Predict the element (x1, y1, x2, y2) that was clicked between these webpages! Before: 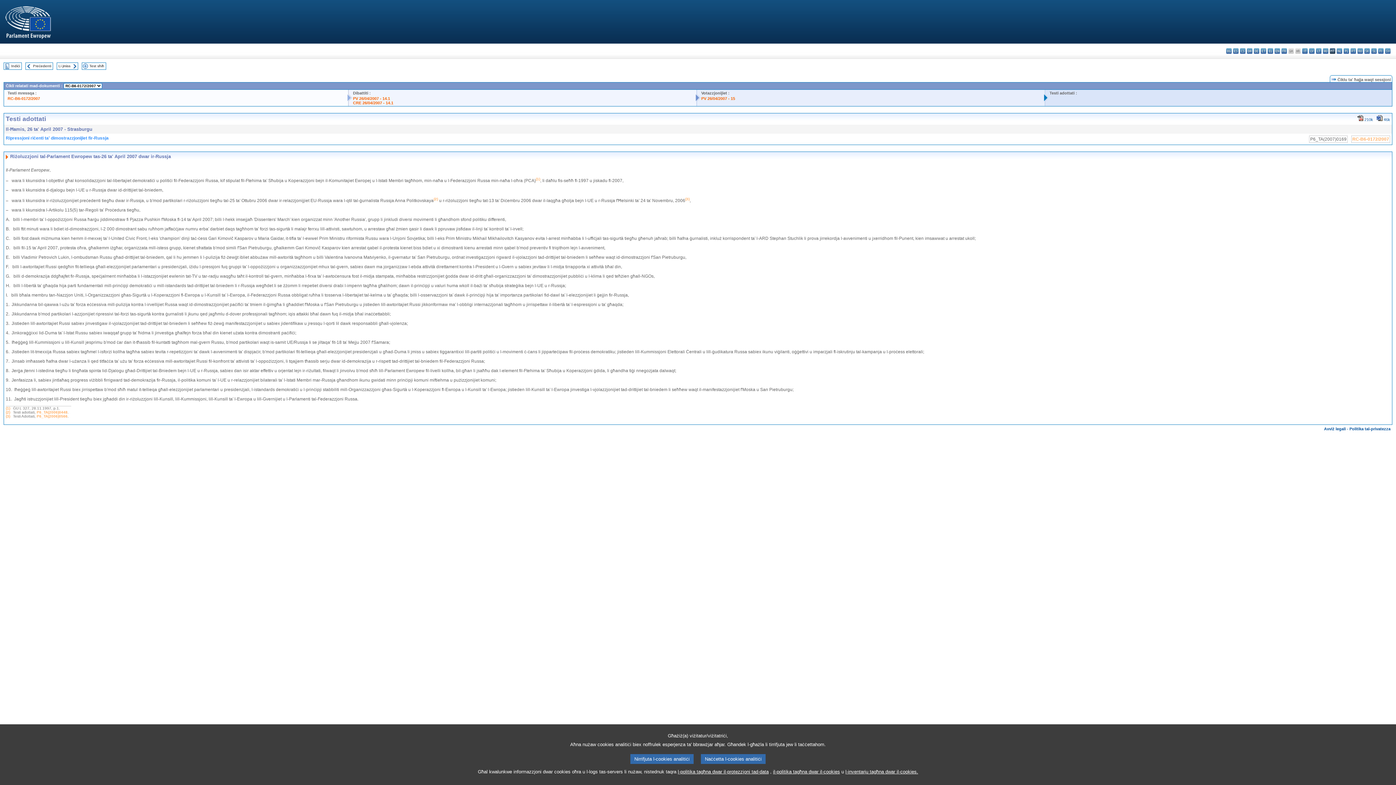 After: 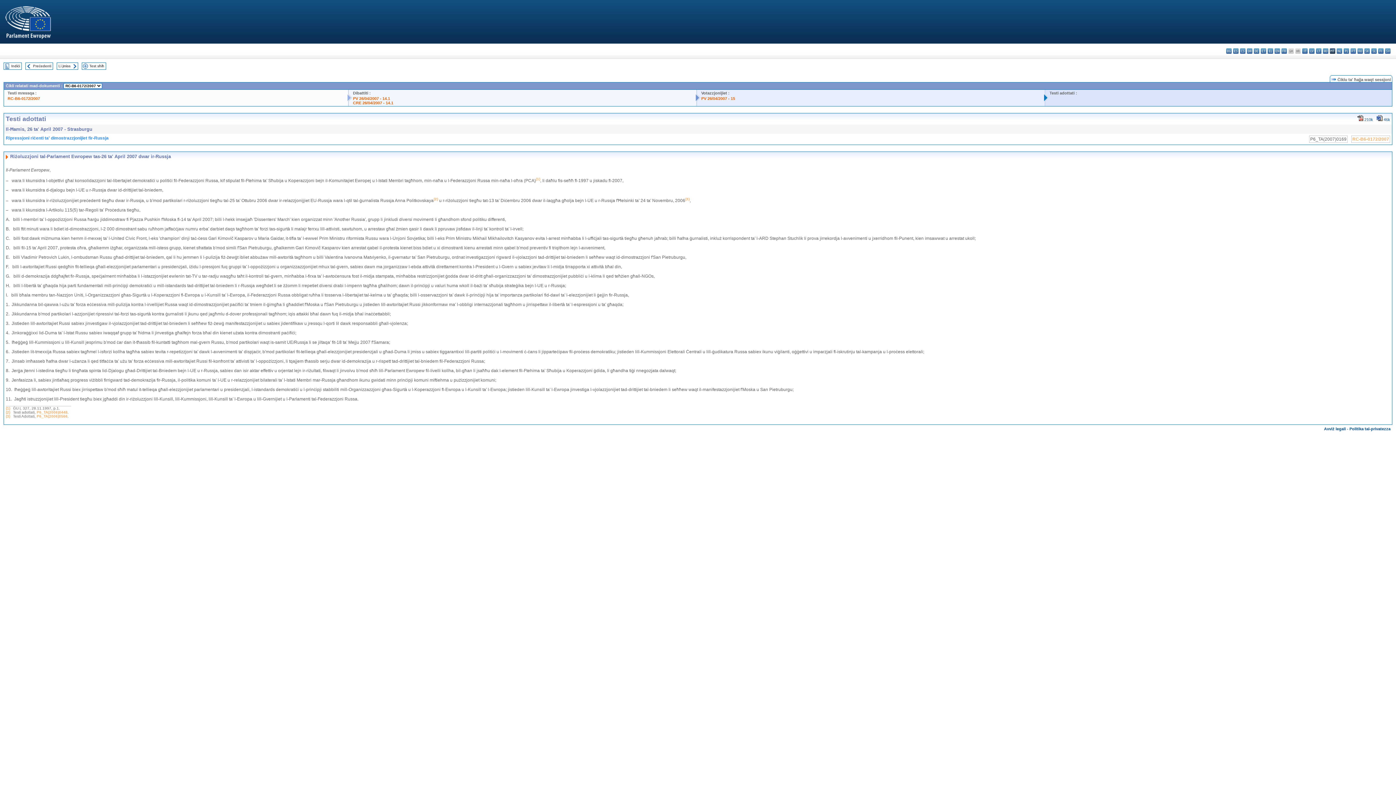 Action: bbox: (630, 754, 693, 764) label: Nirrifjuta l-cookies analitiċi